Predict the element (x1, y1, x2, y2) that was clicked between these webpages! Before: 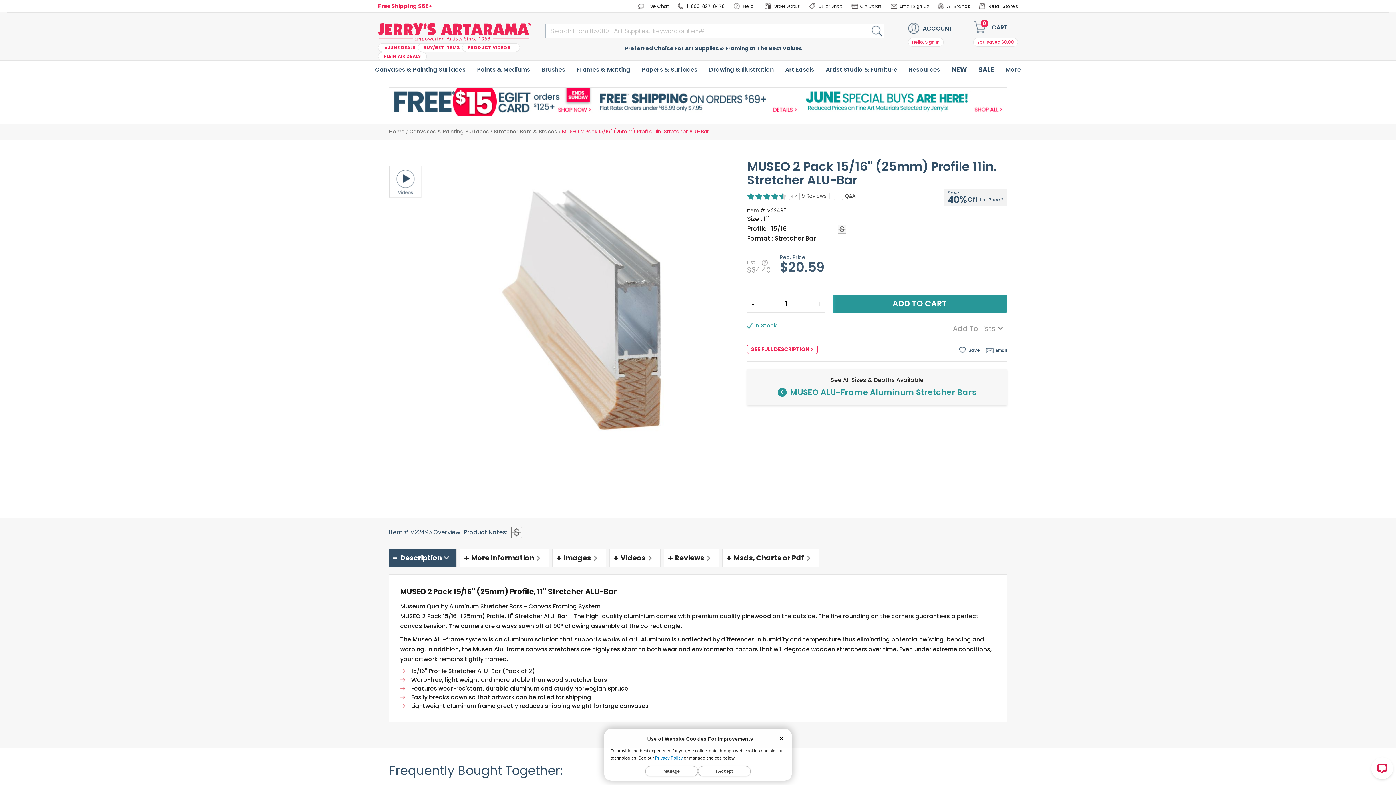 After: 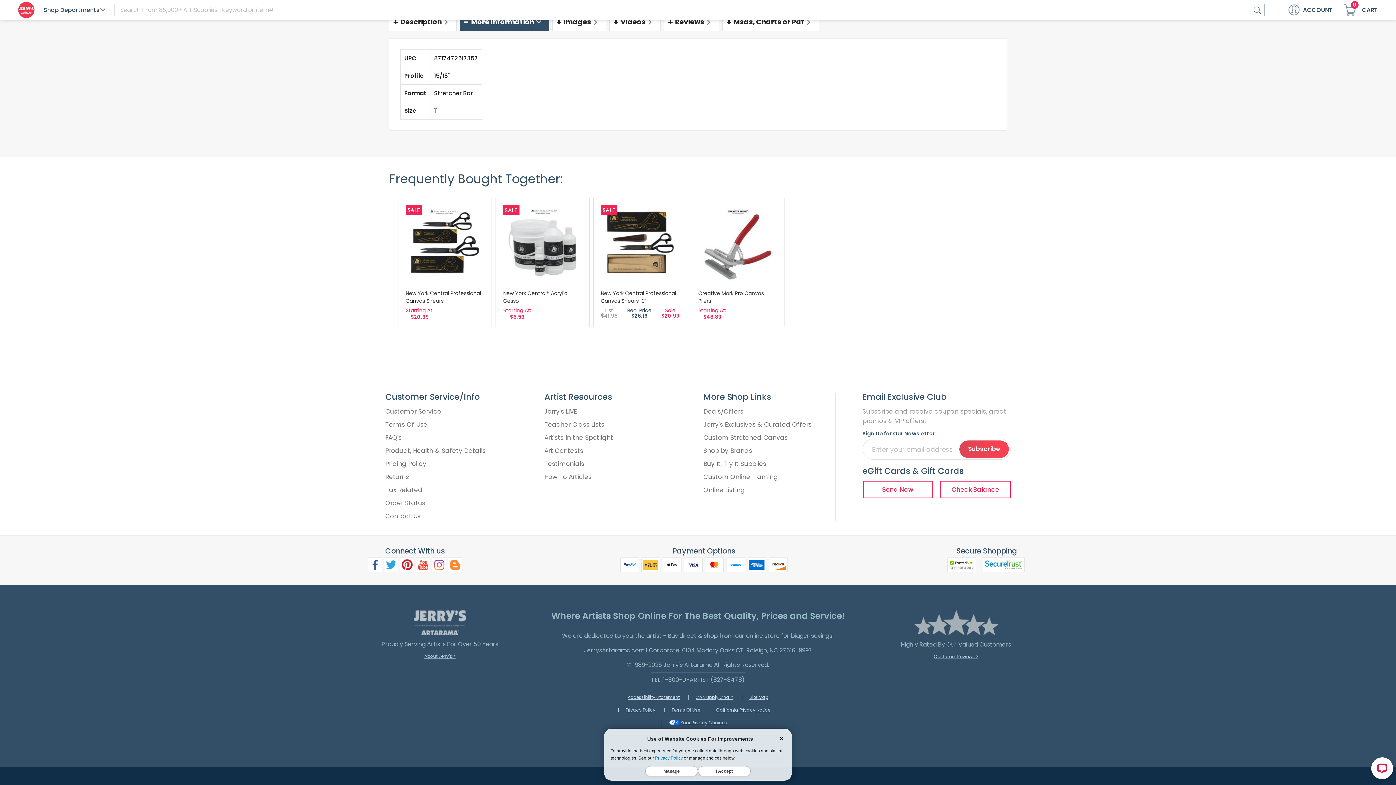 Action: label: More Information bbox: (460, 549, 549, 567)